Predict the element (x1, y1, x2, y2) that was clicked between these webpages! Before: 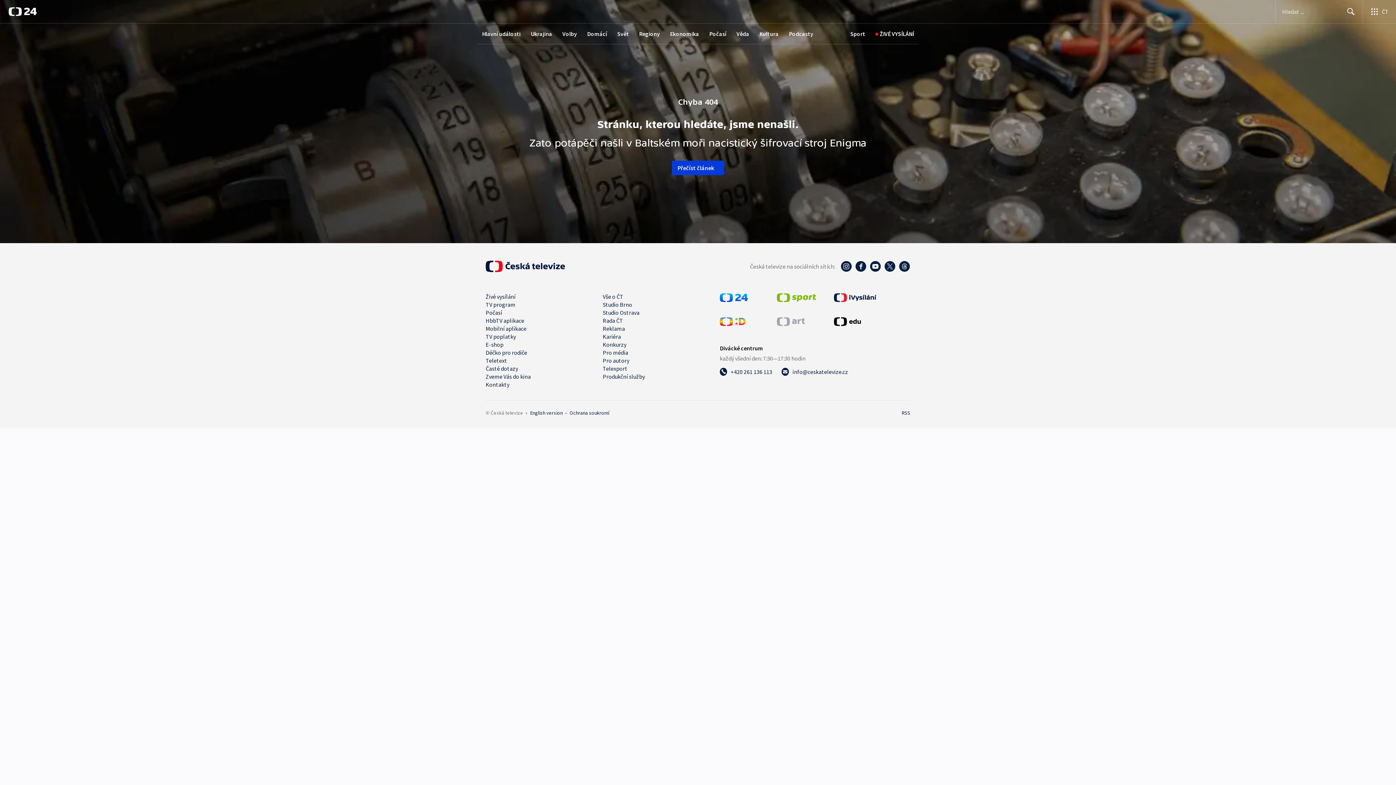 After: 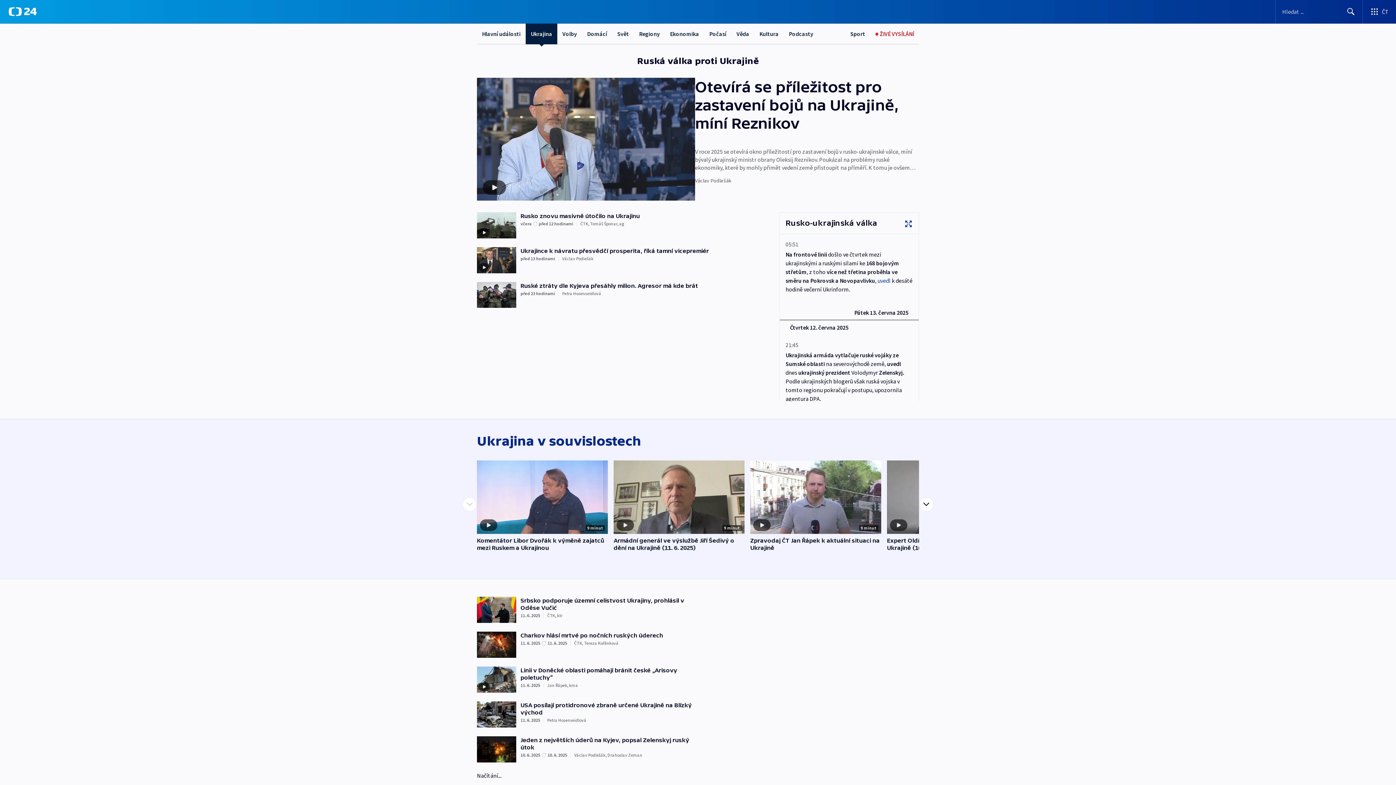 Action: label: Ukrajina bbox: (525, 23, 557, 44)